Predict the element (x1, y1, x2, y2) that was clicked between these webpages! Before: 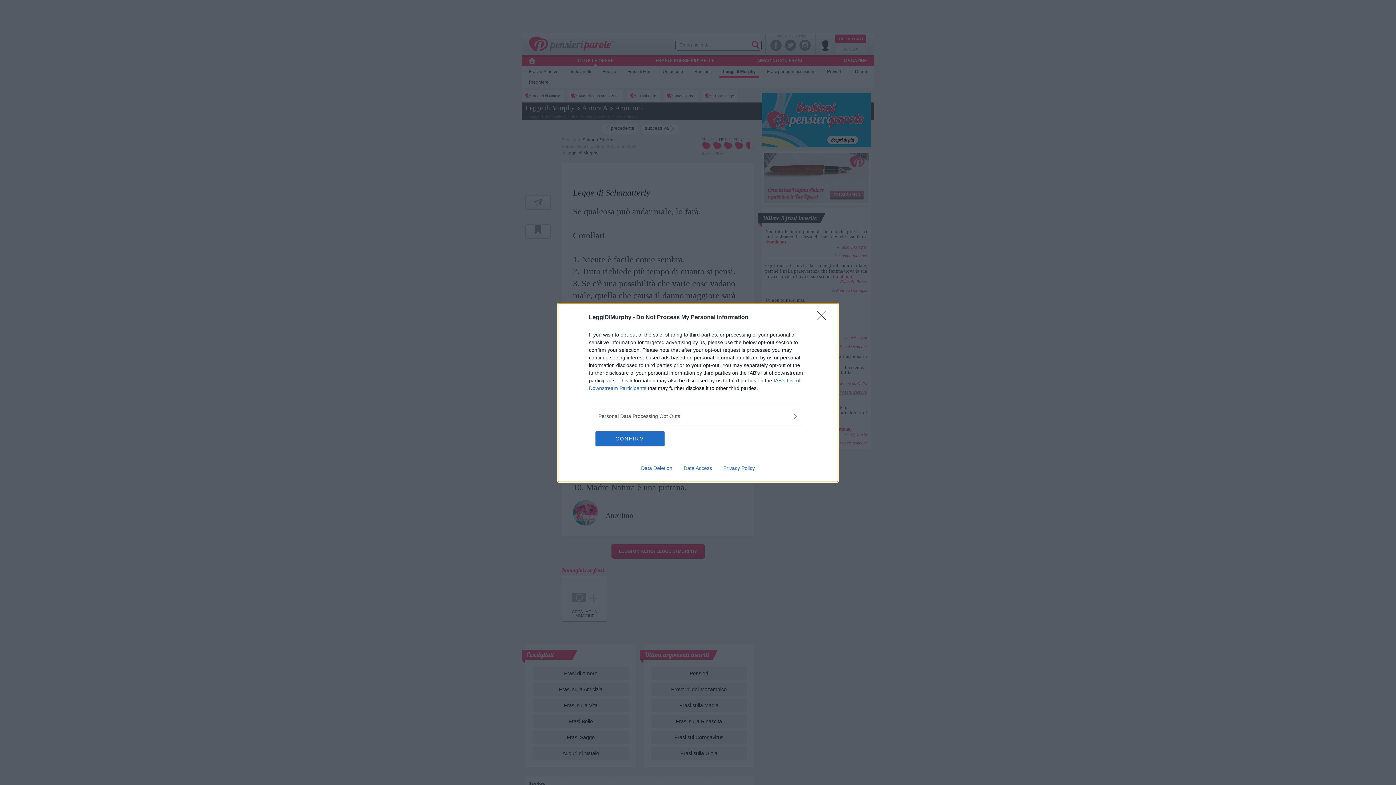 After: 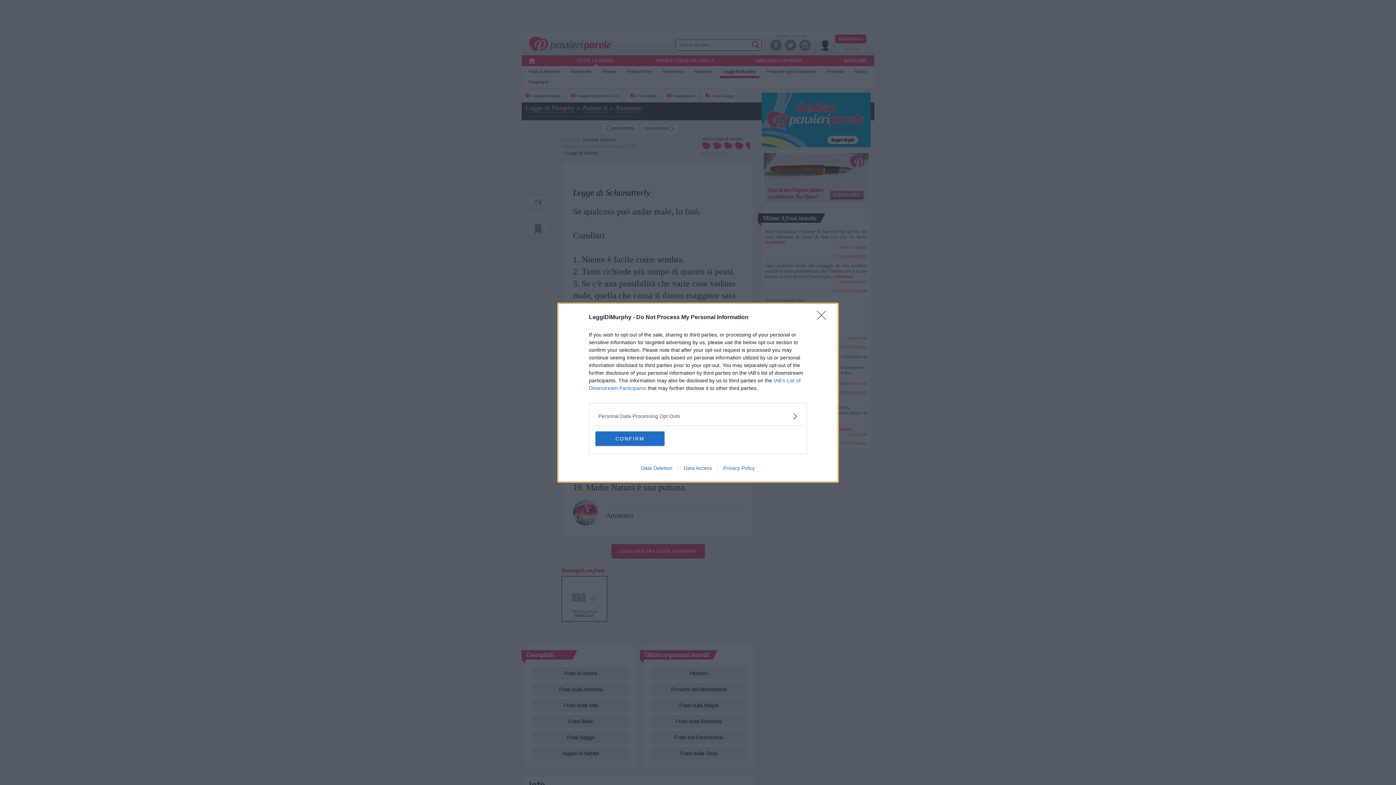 Action: bbox: (635, 465, 678, 471) label: Data Deletion